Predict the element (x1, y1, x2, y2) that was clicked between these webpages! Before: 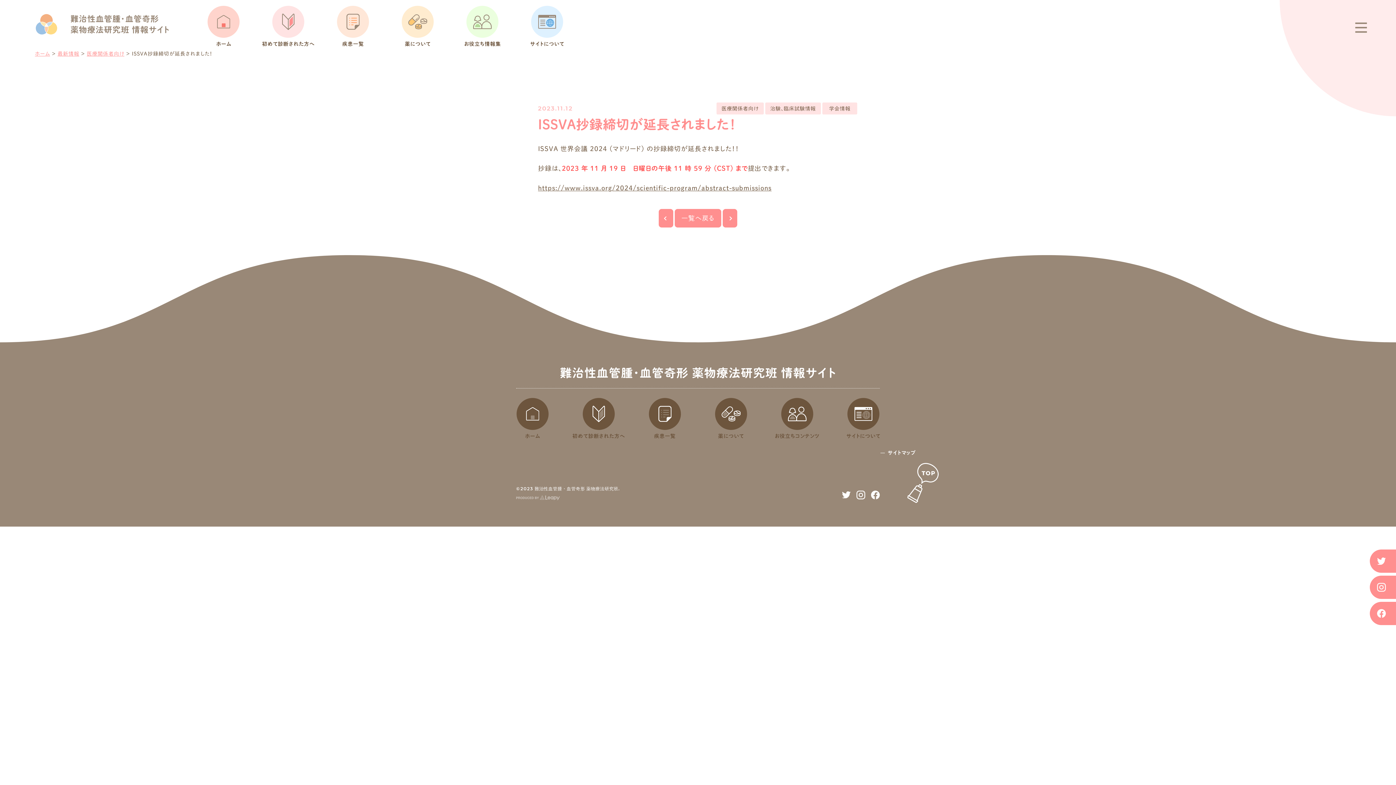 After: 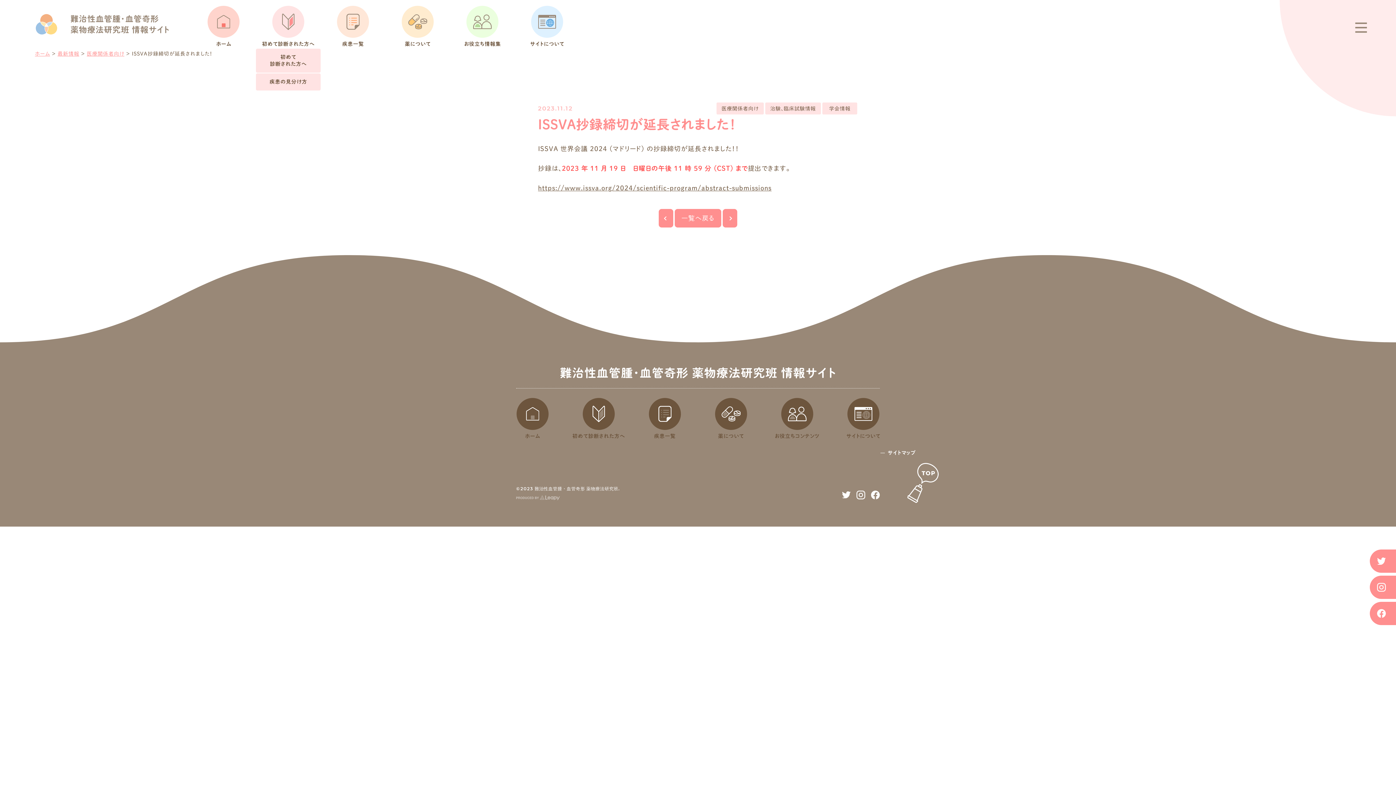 Action: label: 初めて診断された方へ bbox: (256, 5, 320, 48)